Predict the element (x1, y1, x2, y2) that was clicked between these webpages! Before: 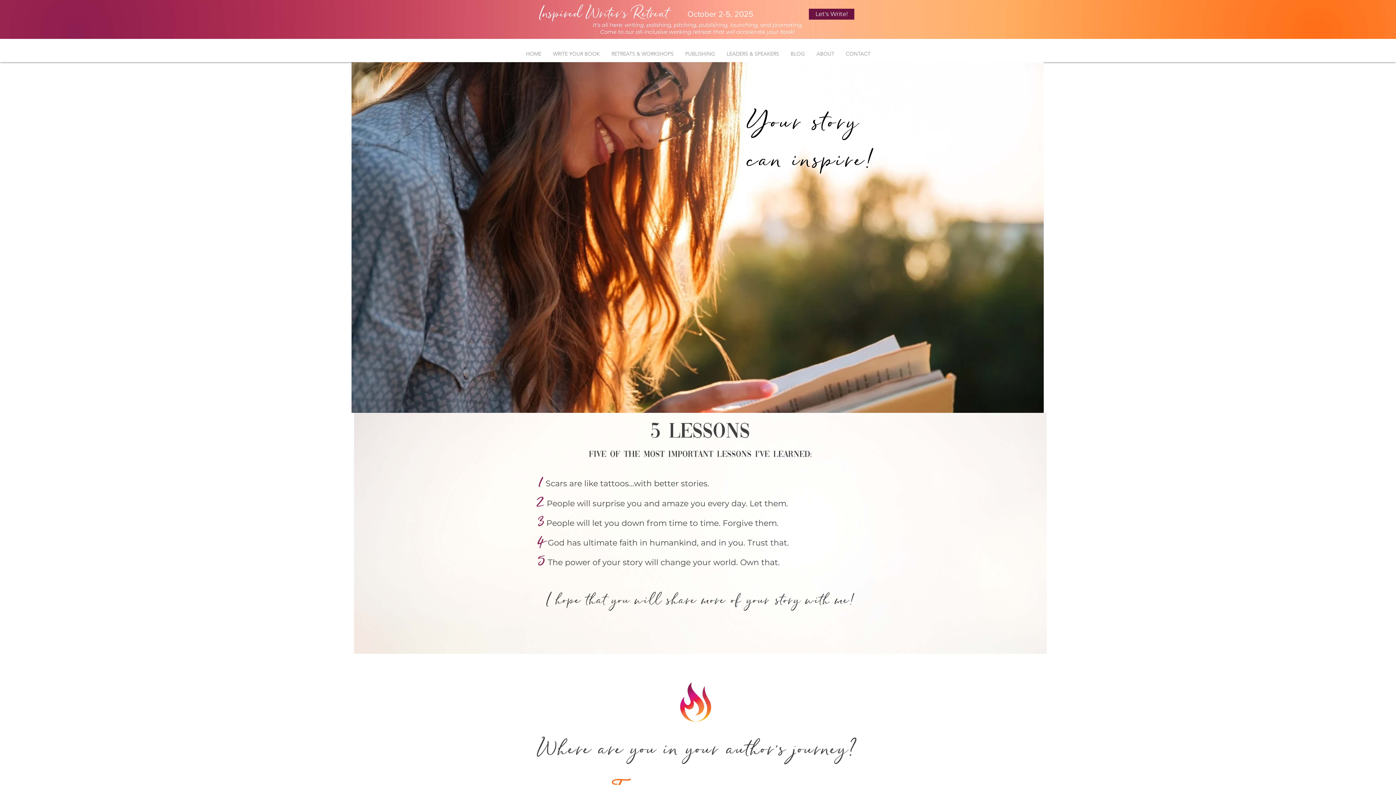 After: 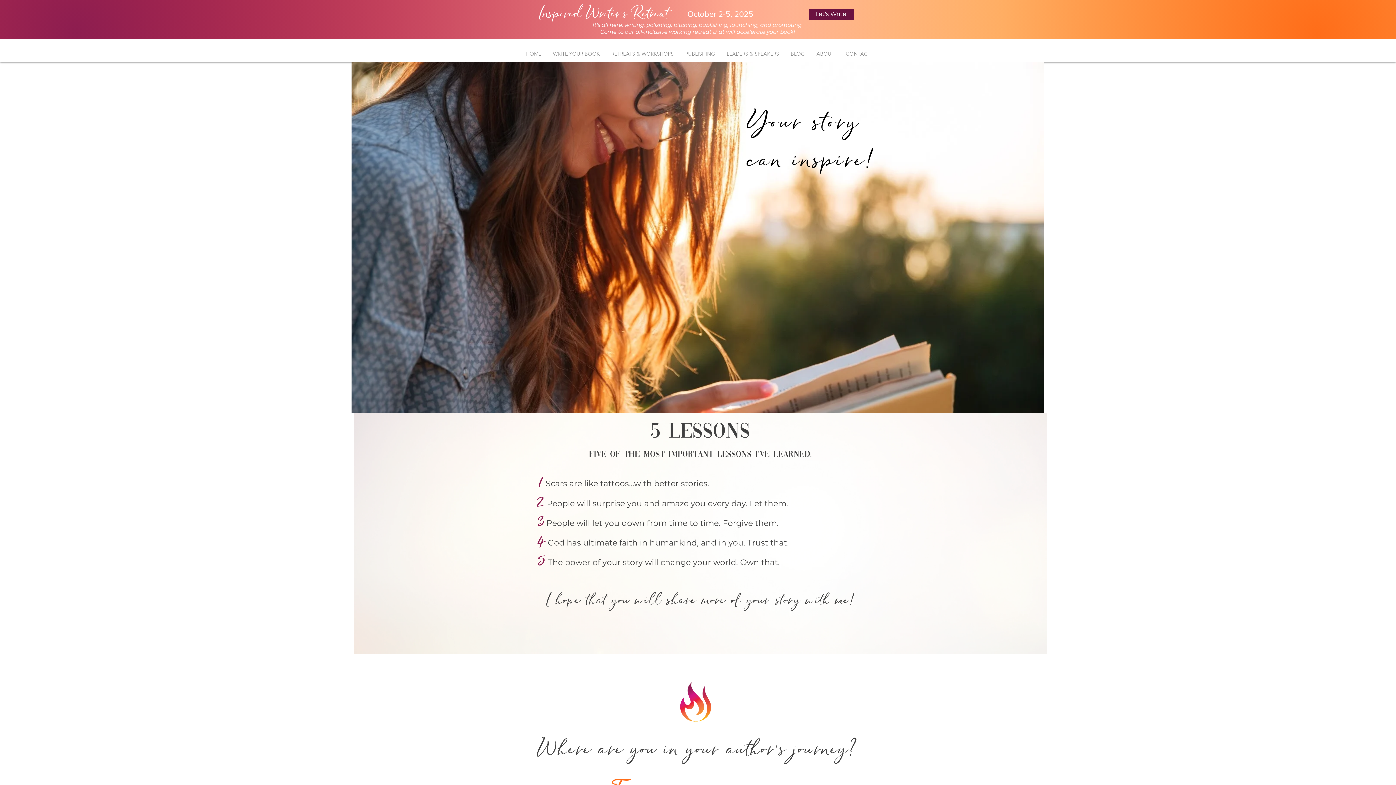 Action: label: RETREATS & WORKSHOPS bbox: (605, 42, 679, 58)